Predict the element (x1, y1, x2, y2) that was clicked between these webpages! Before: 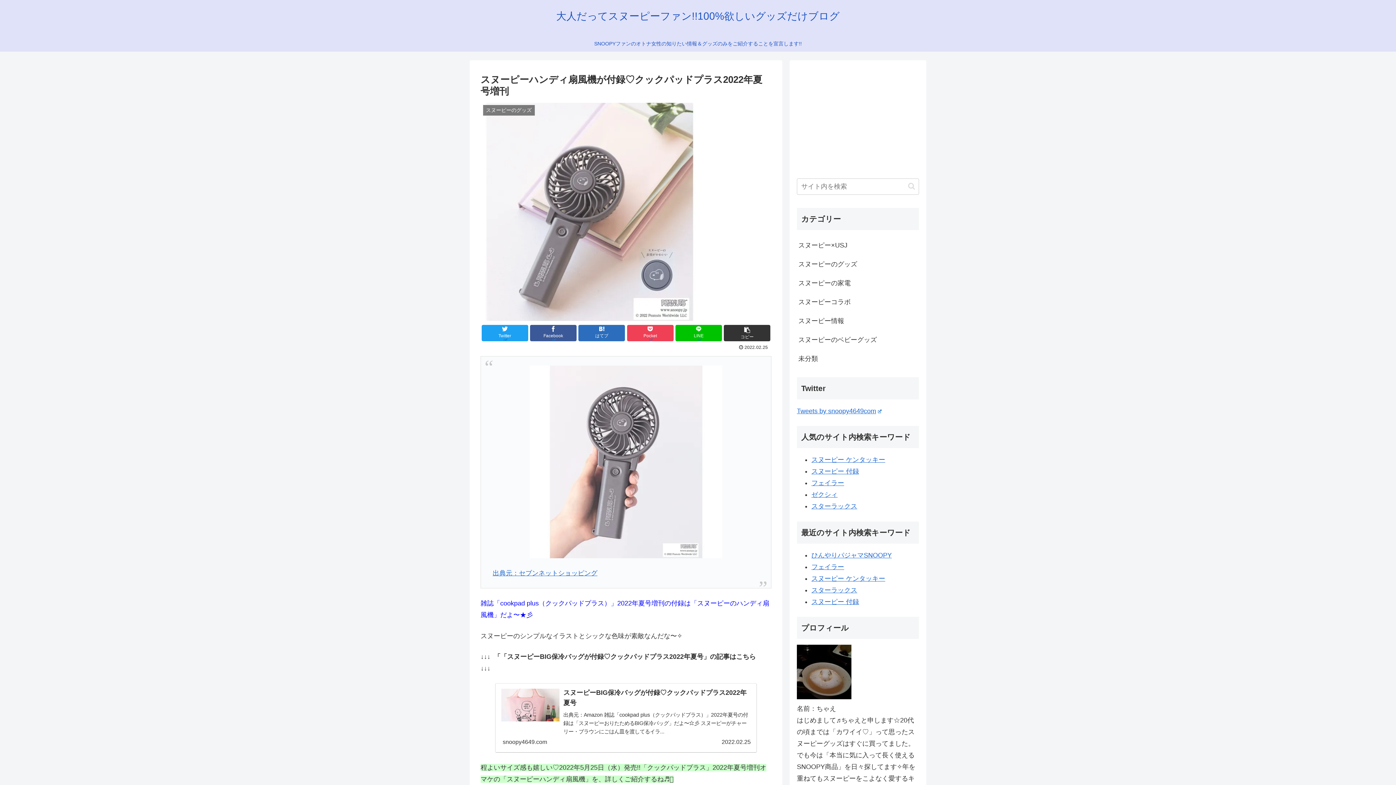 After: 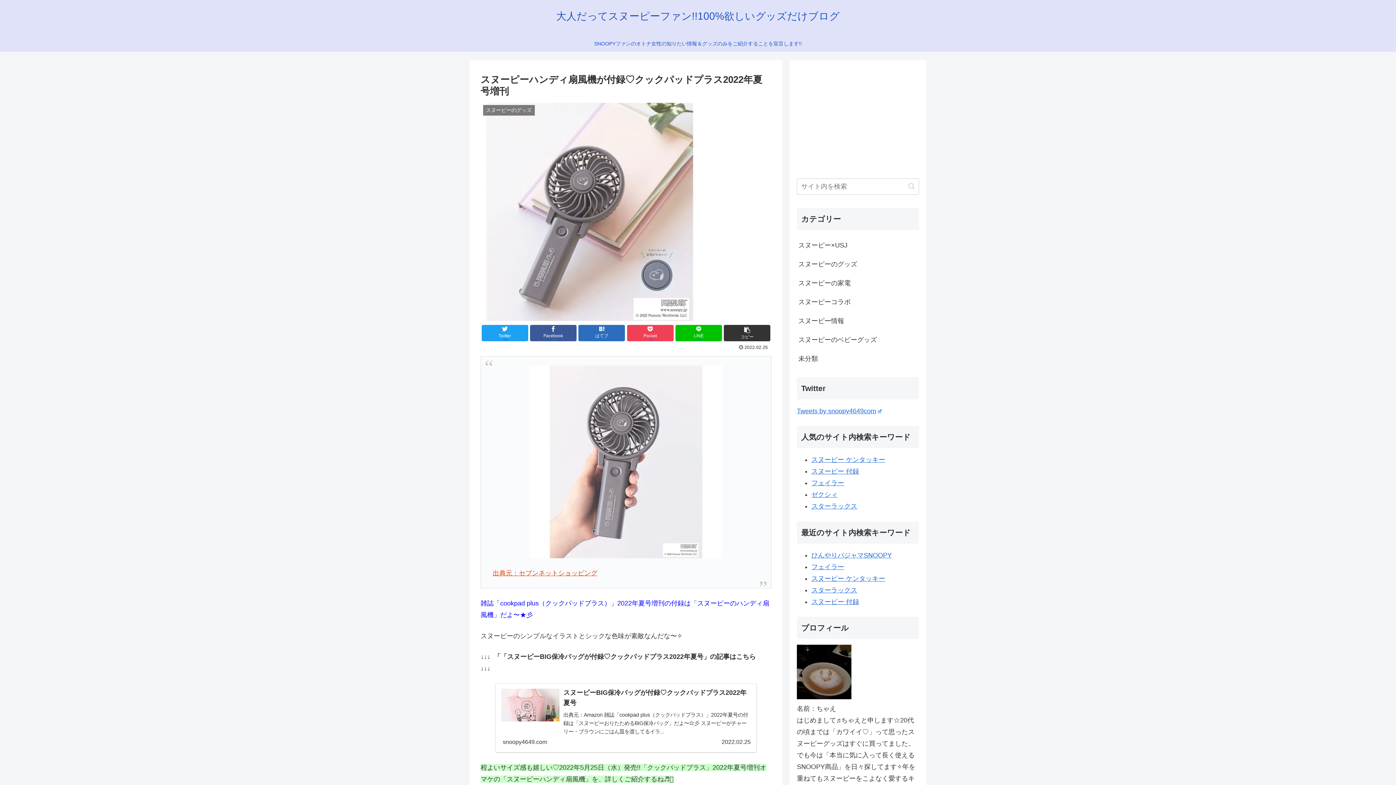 Action: label: 出典元：セブンネットショッピング bbox: (492, 569, 597, 577)